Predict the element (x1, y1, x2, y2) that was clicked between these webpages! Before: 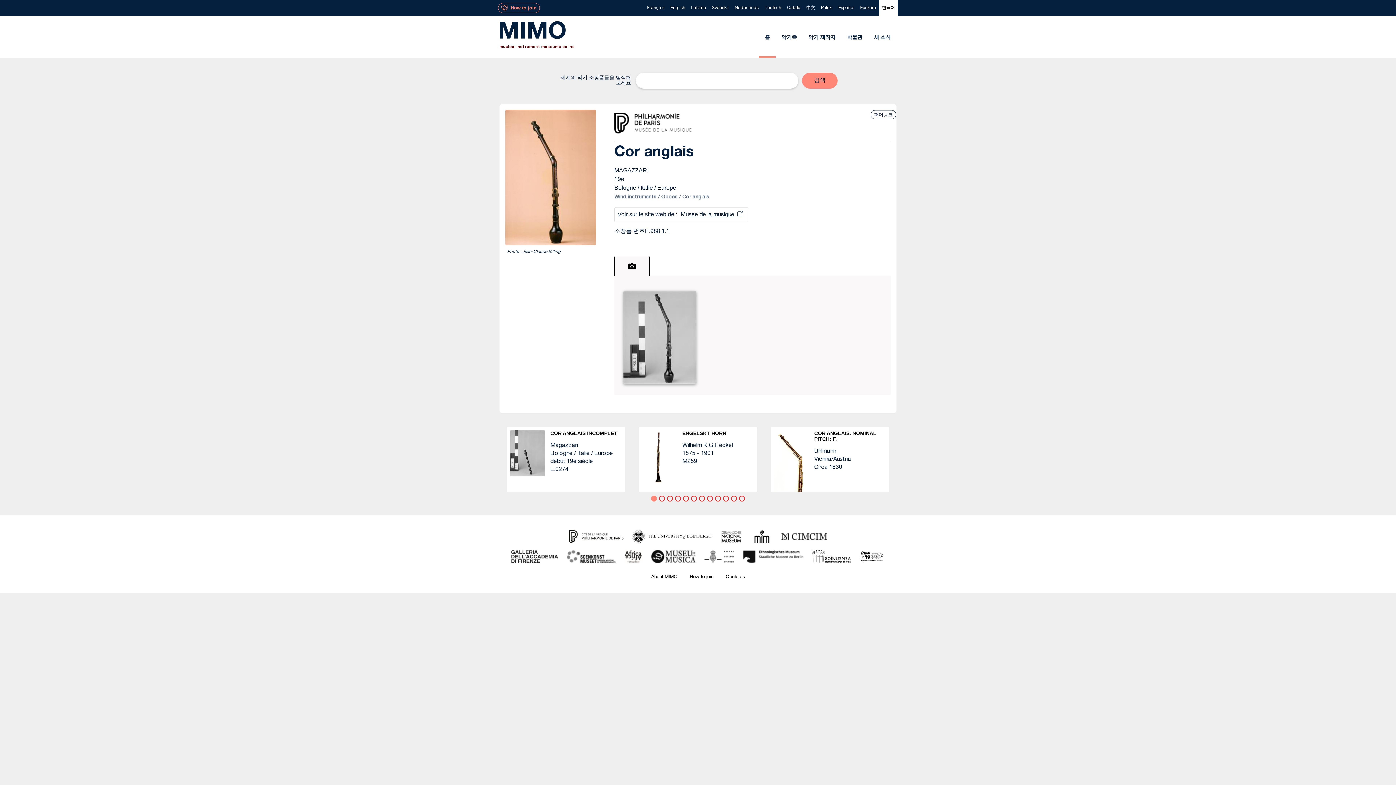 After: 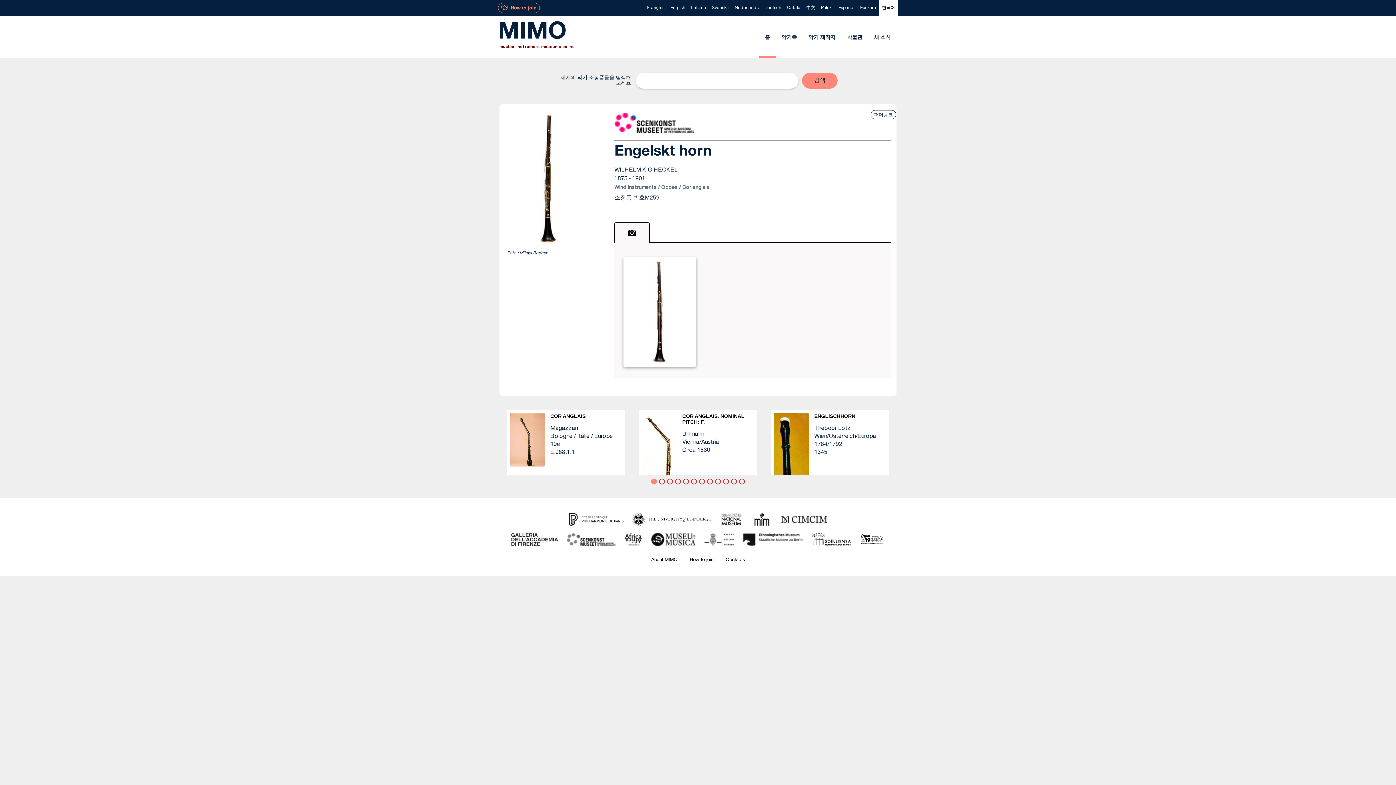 Action: bbox: (640, 430, 678, 484)